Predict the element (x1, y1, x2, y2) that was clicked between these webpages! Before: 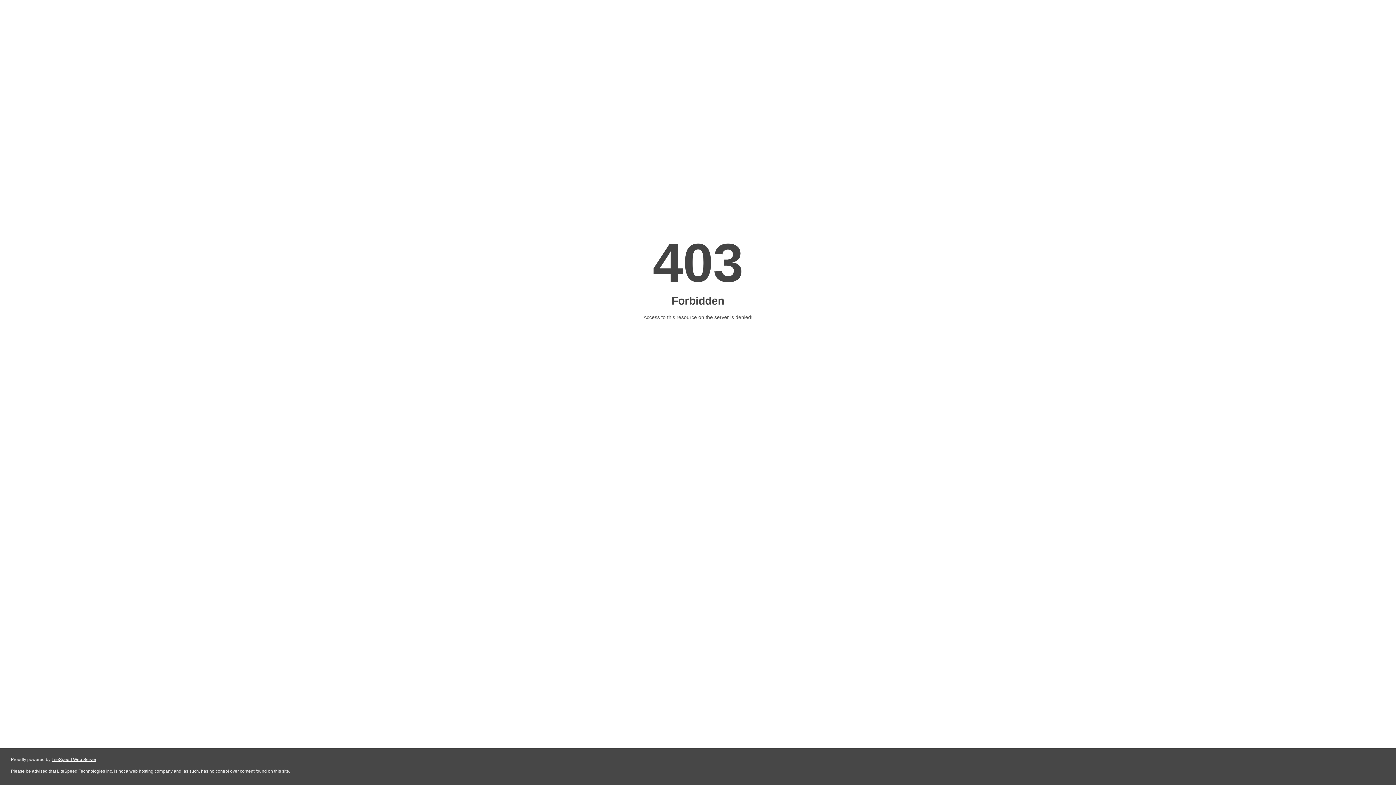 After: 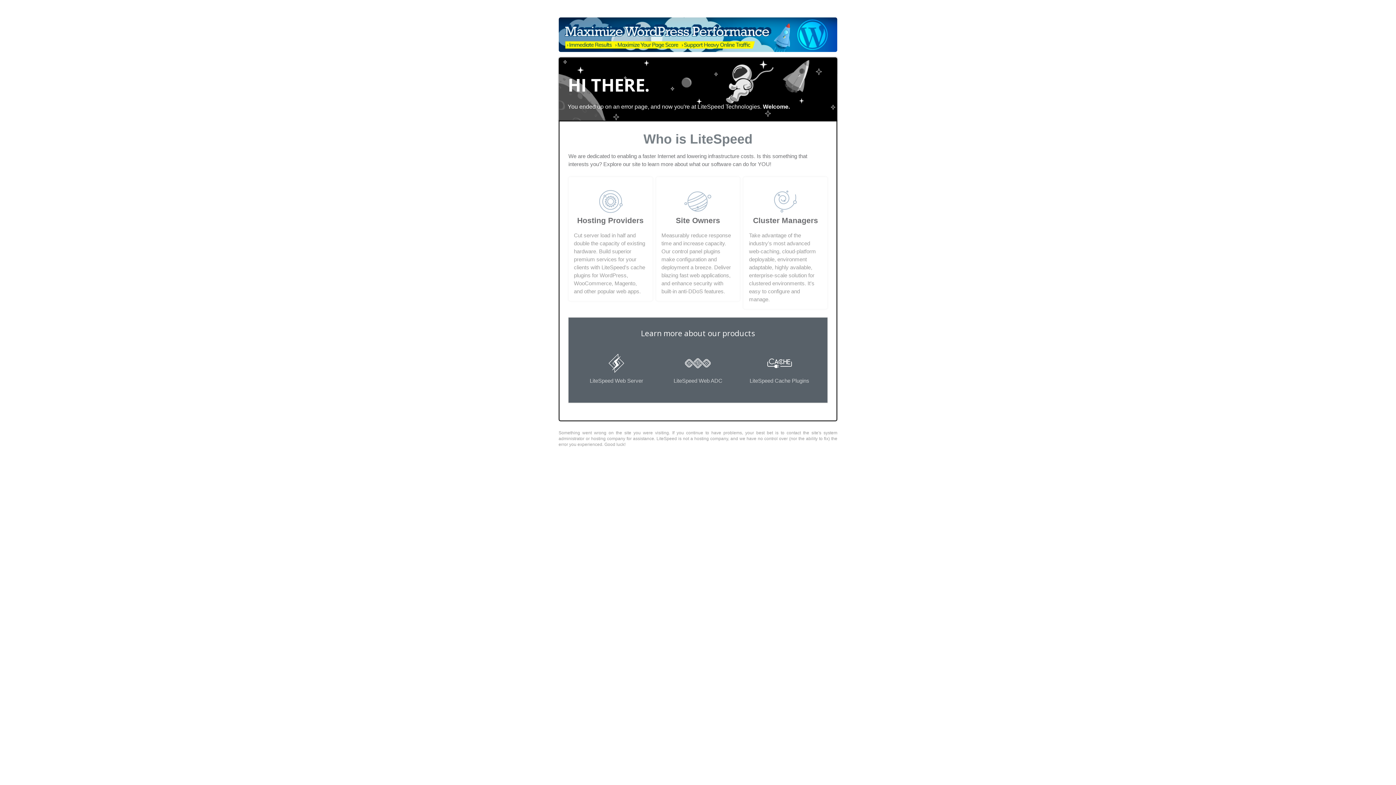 Action: bbox: (51, 757, 96, 762) label: LiteSpeed Web Server